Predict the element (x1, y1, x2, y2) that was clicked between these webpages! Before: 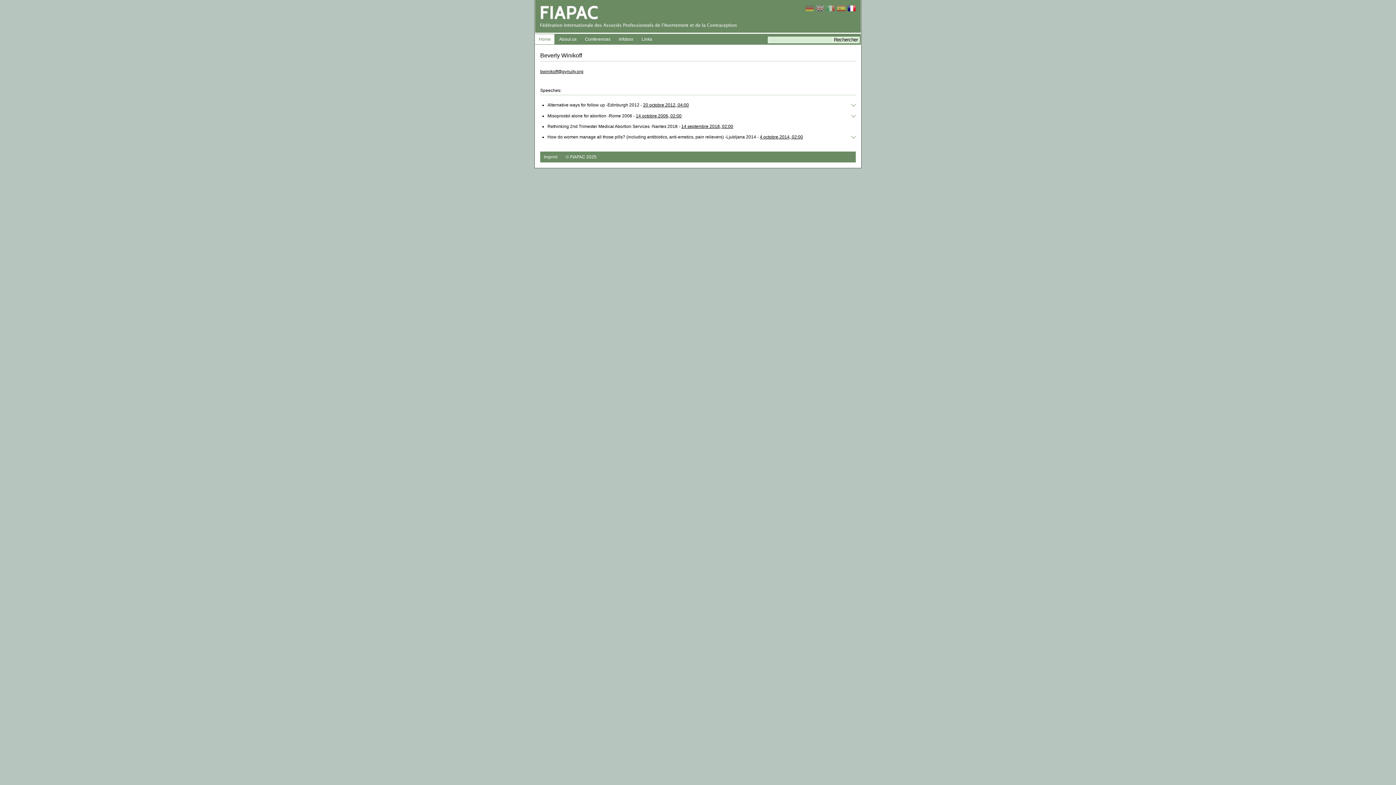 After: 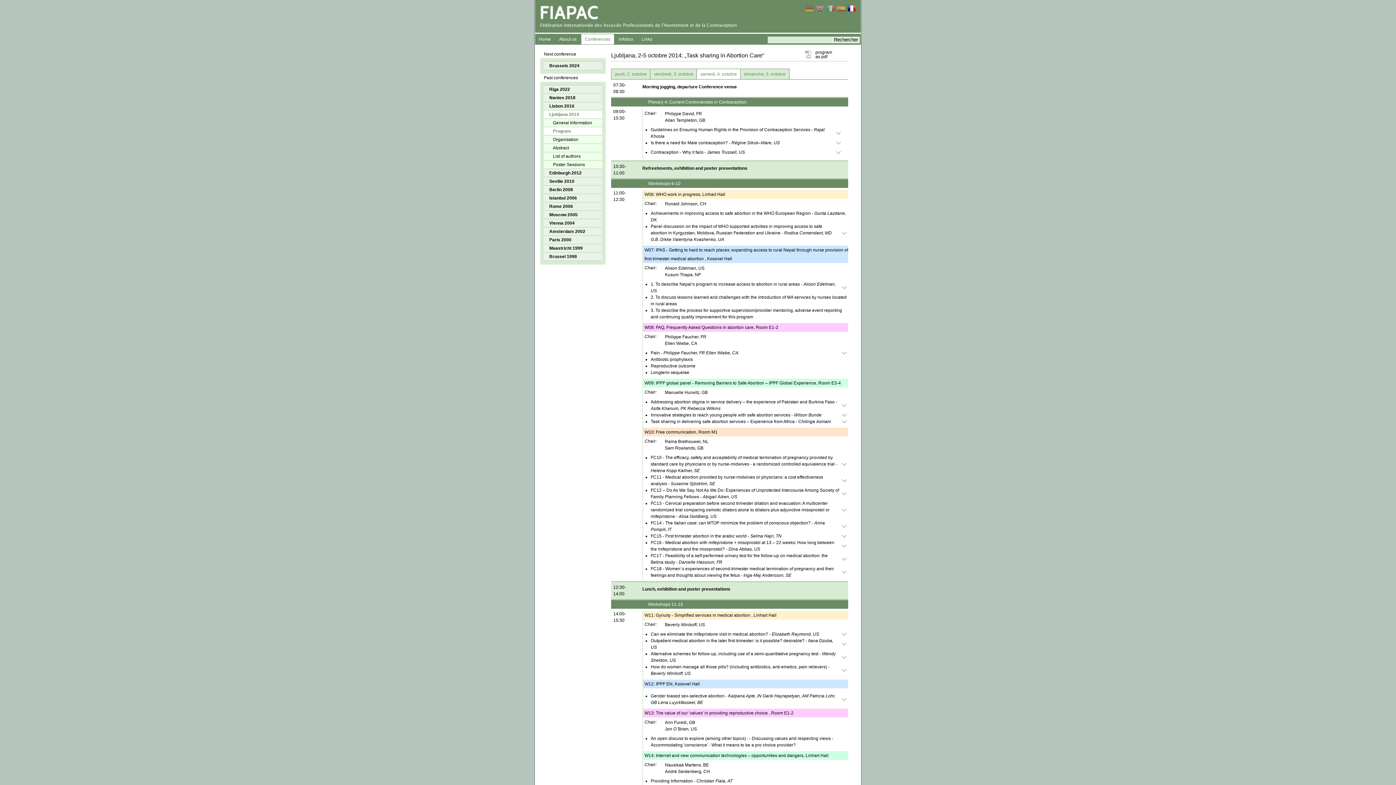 Action: label: 4 octobre 2014, 02:00 bbox: (760, 134, 803, 139)